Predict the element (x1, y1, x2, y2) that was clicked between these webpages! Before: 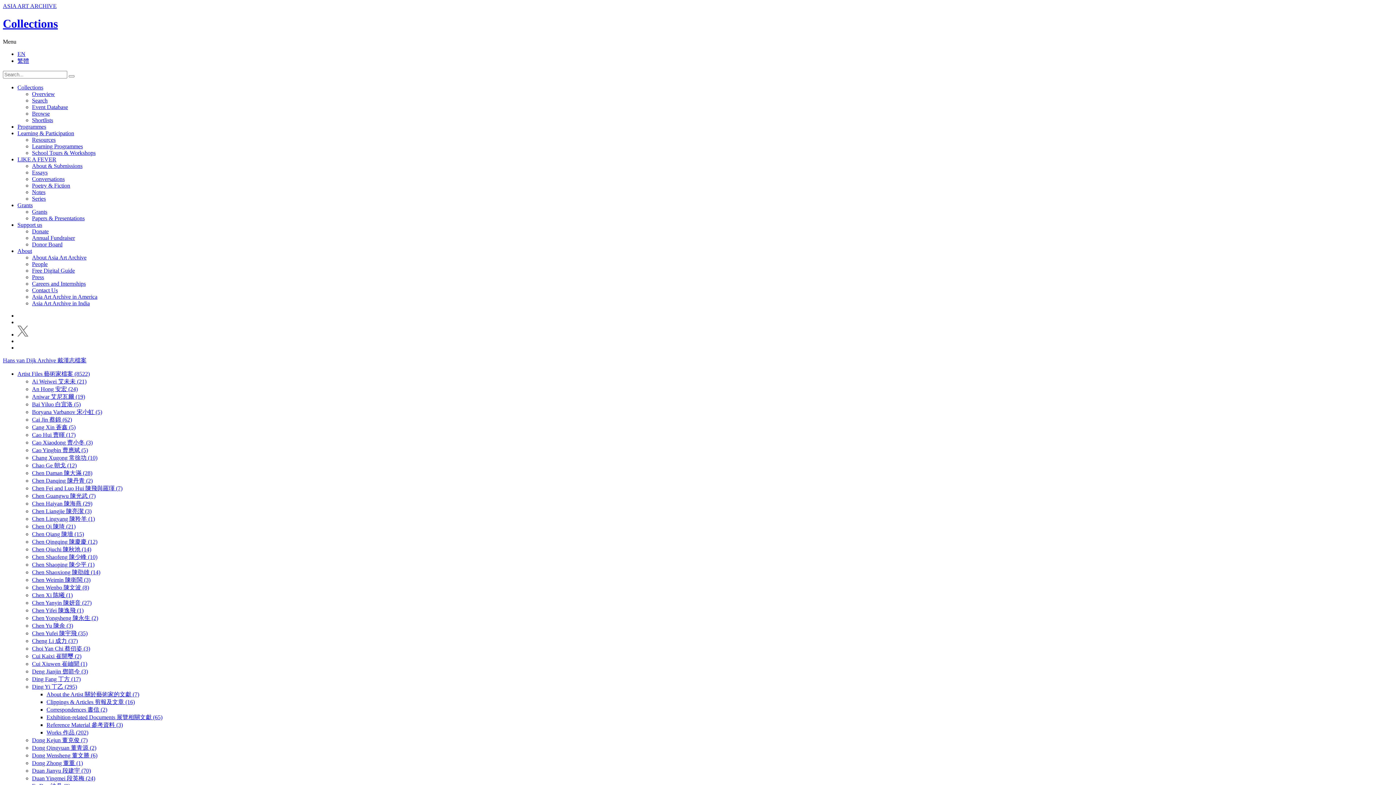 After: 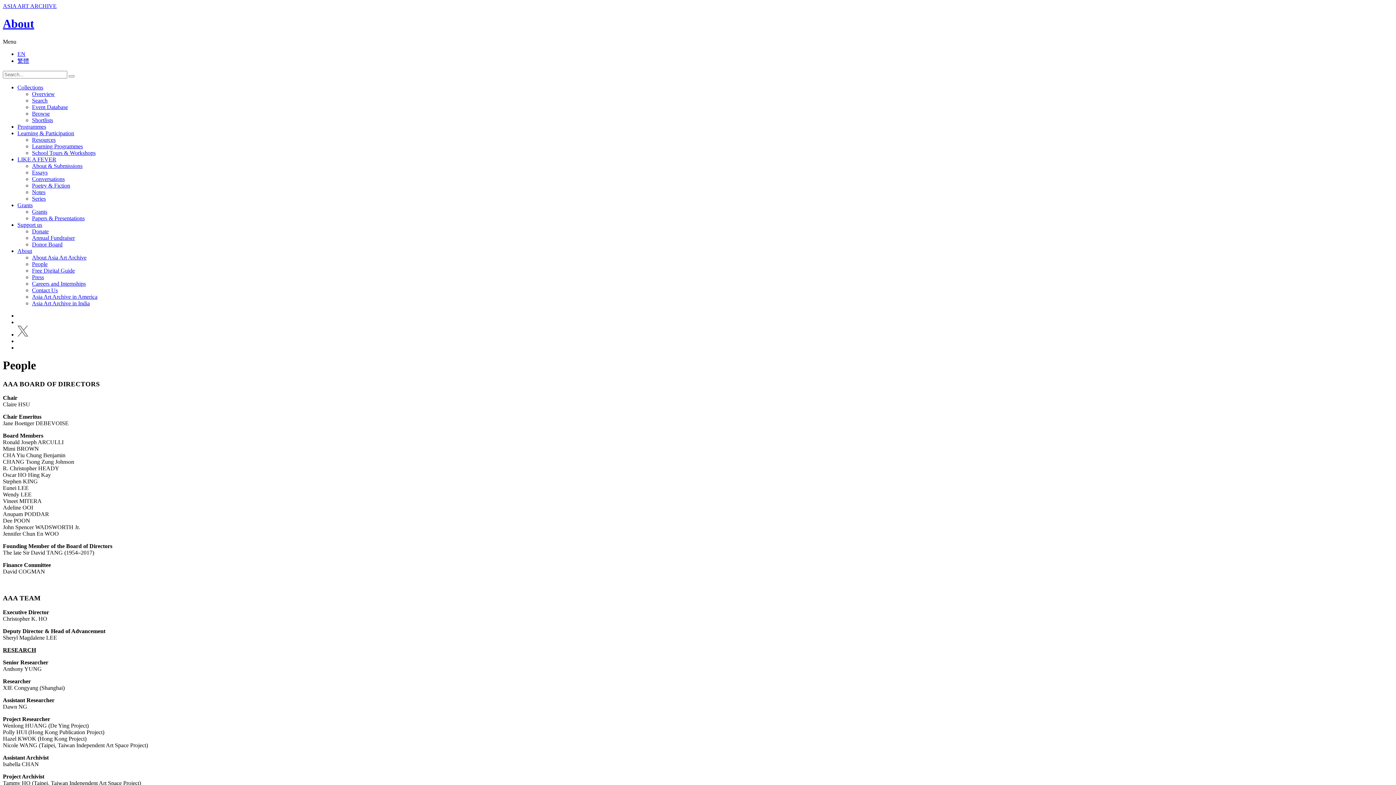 Action: bbox: (32, 261, 47, 267) label: People